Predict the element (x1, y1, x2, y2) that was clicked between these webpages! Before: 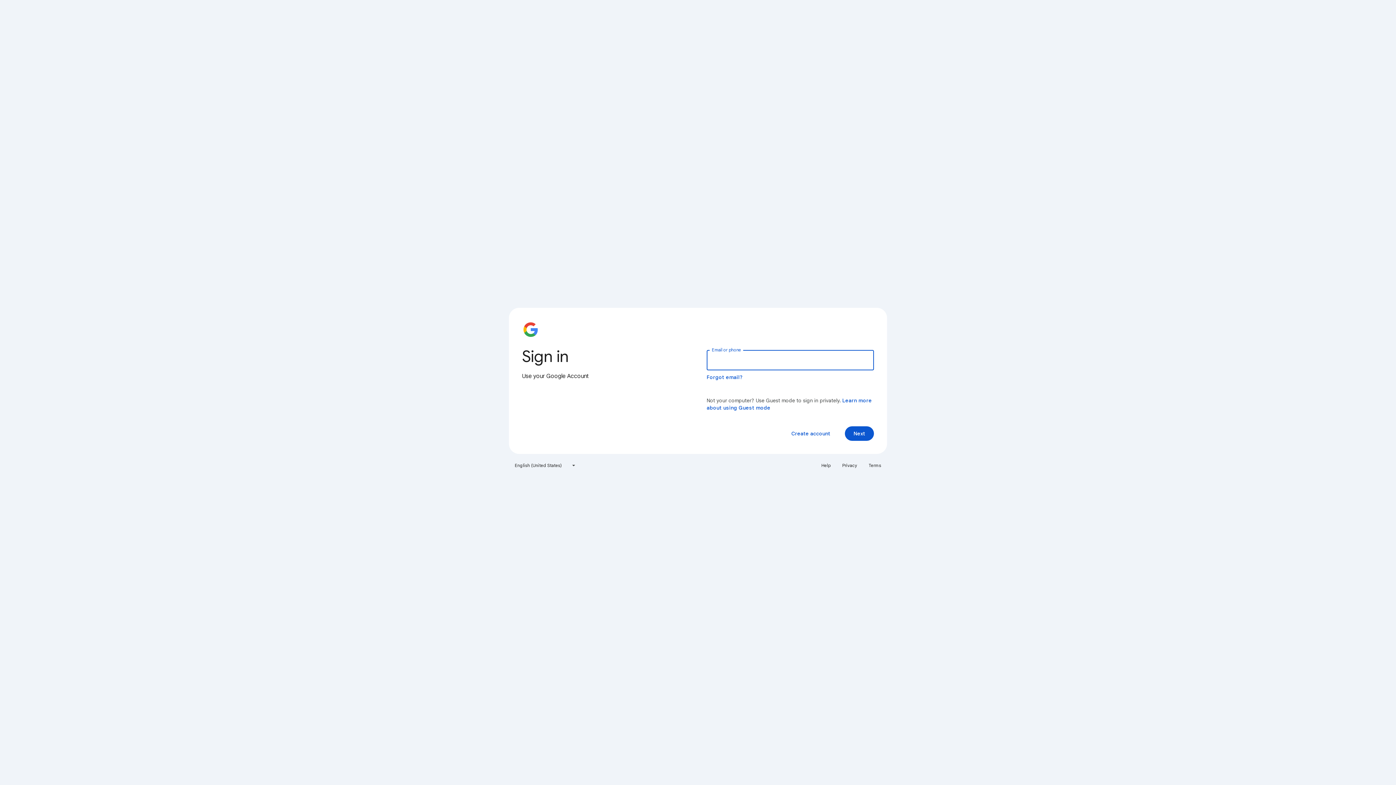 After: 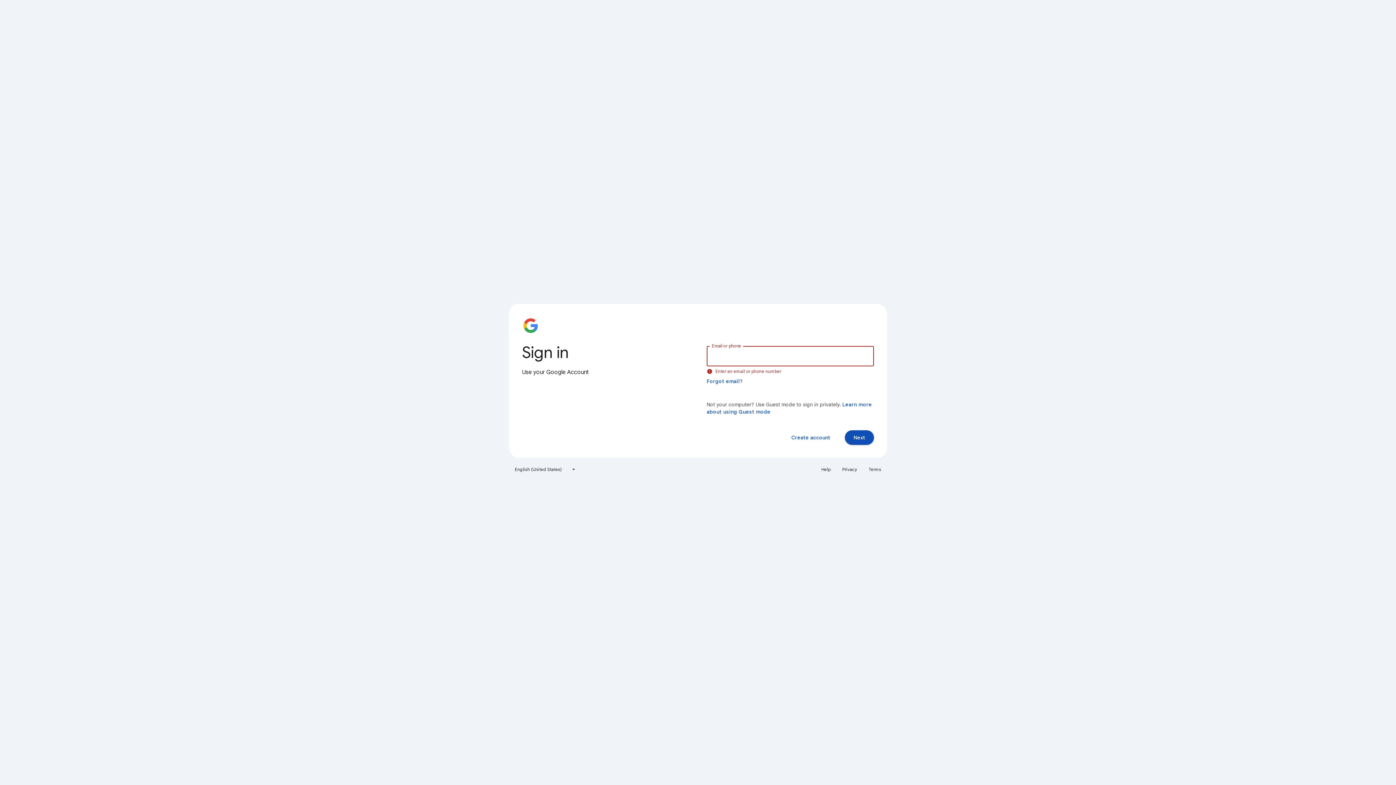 Action: bbox: (845, 426, 874, 441) label: Next